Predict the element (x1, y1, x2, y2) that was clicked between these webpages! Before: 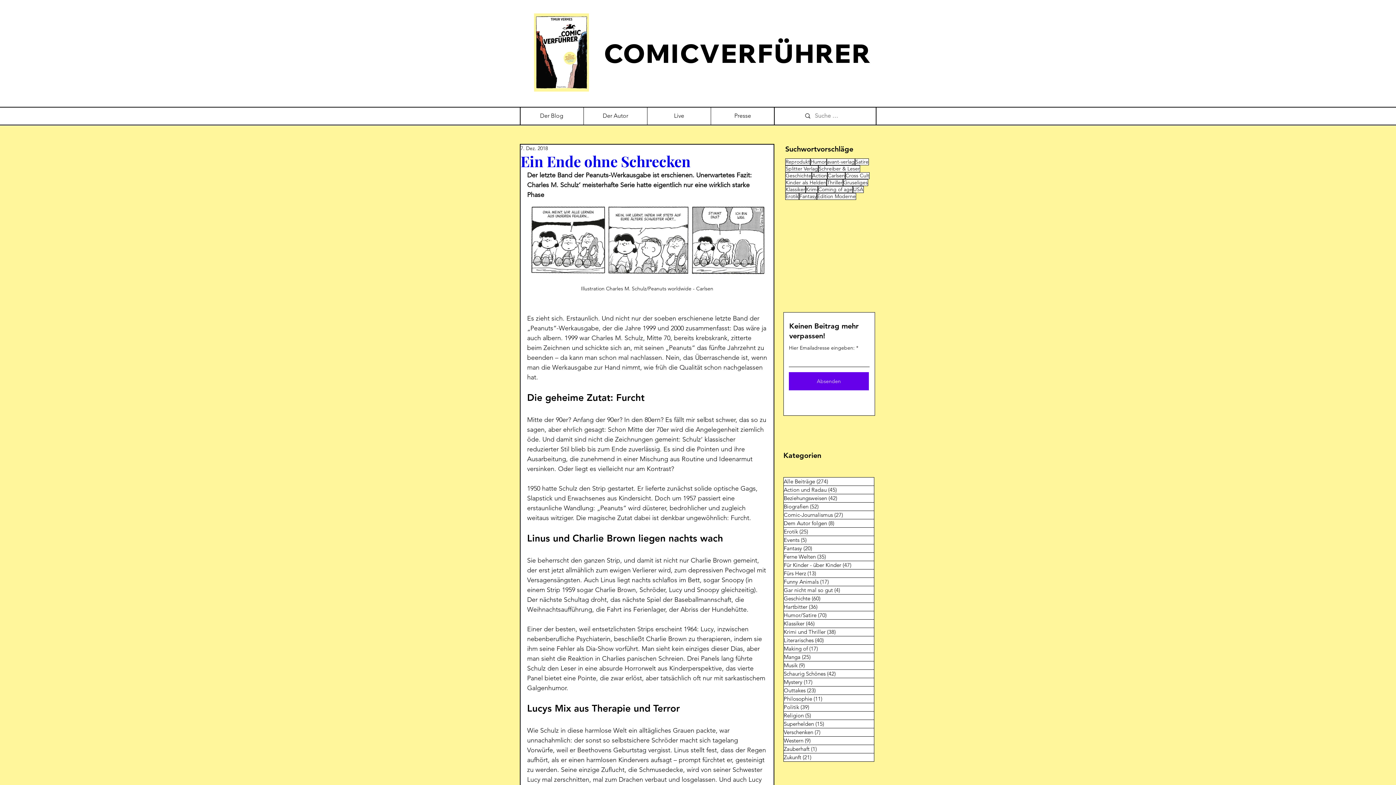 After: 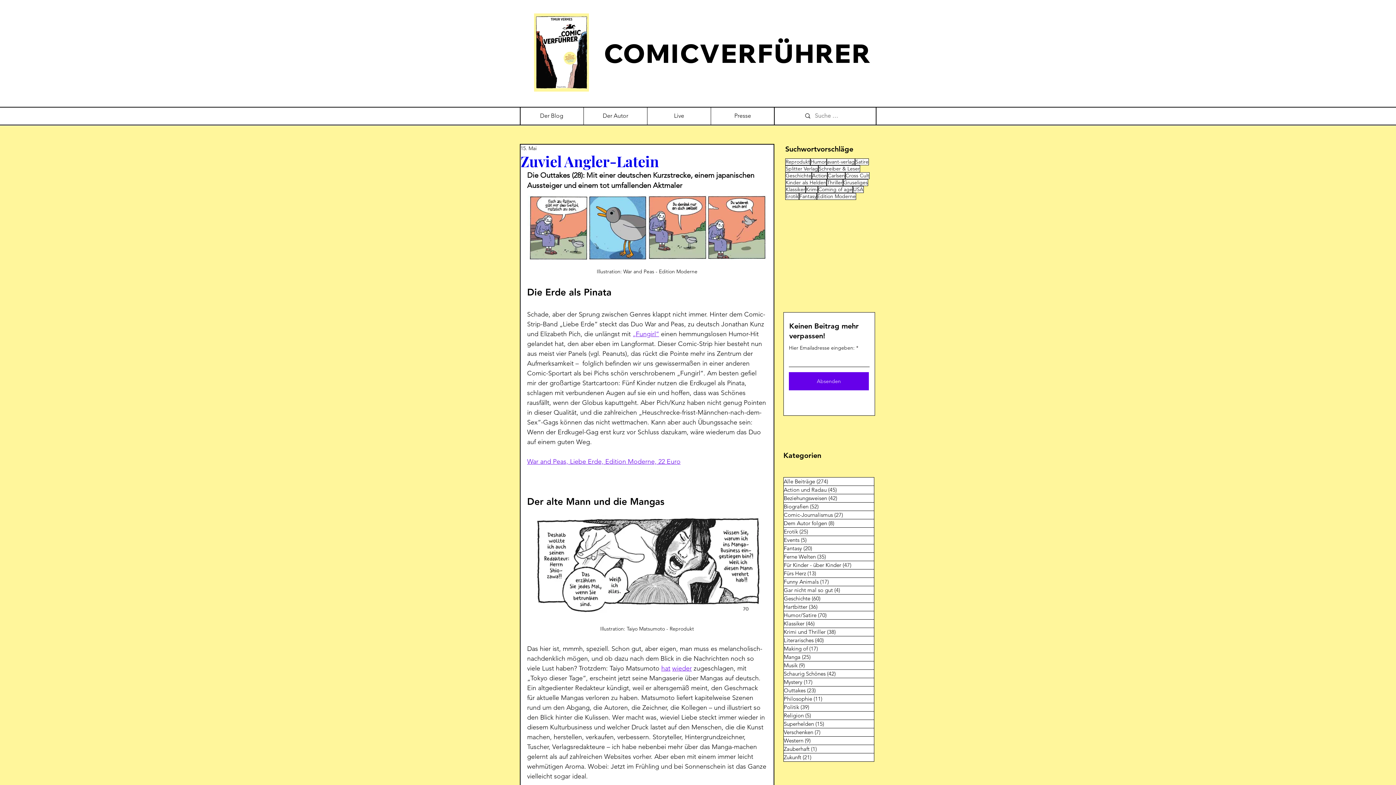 Action: label: Manga (25)
25 Beiträge bbox: (784, 653, 874, 661)